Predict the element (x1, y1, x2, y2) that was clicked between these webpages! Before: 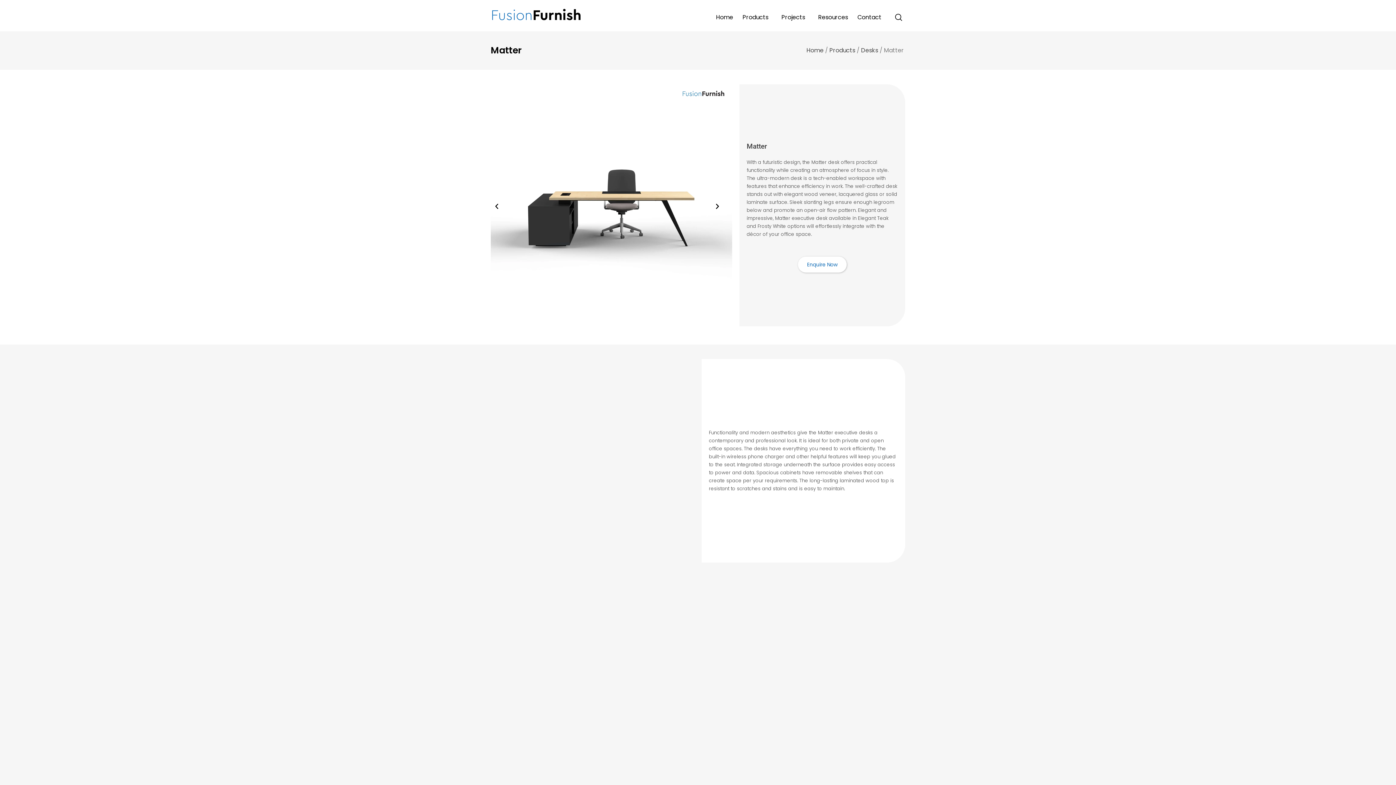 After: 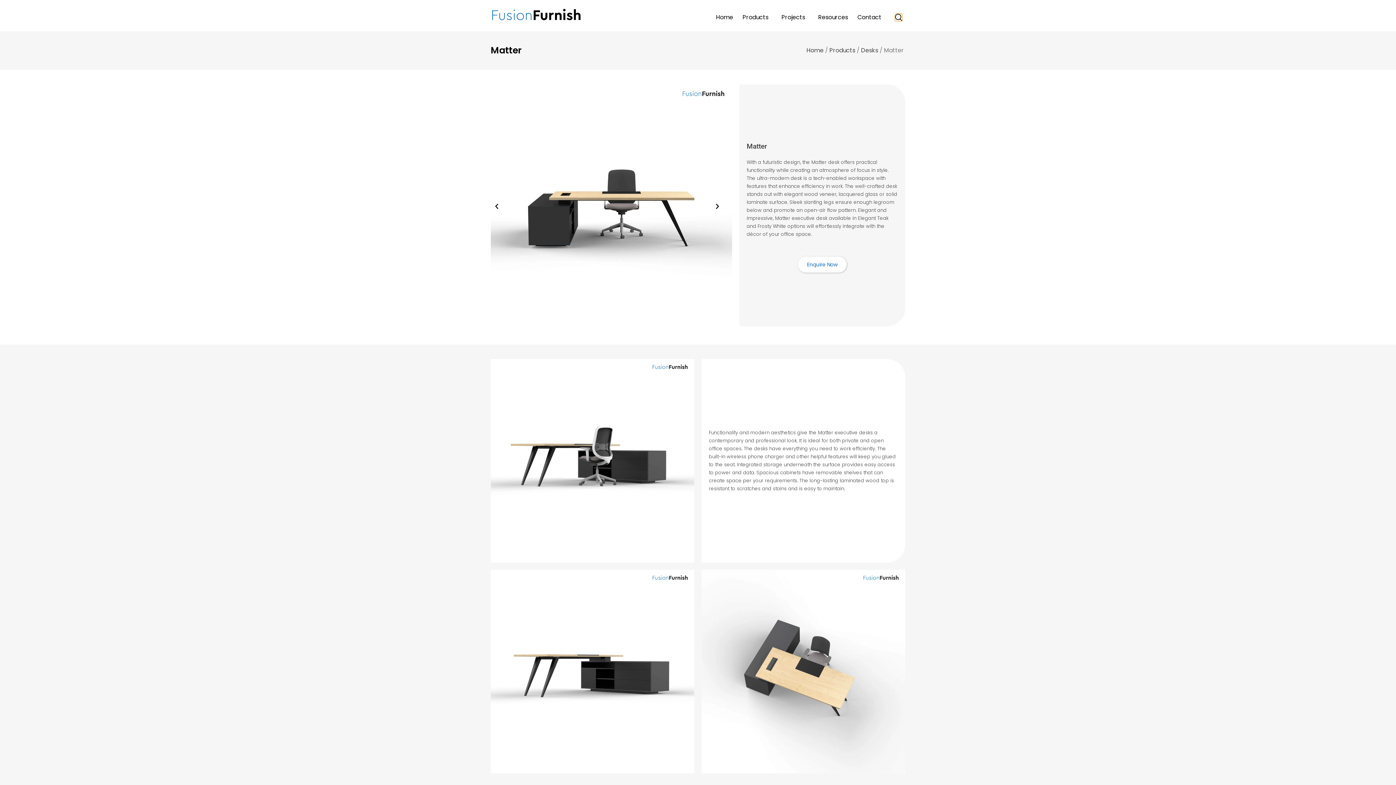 Action: label: Search bbox: (895, 13, 902, 21)